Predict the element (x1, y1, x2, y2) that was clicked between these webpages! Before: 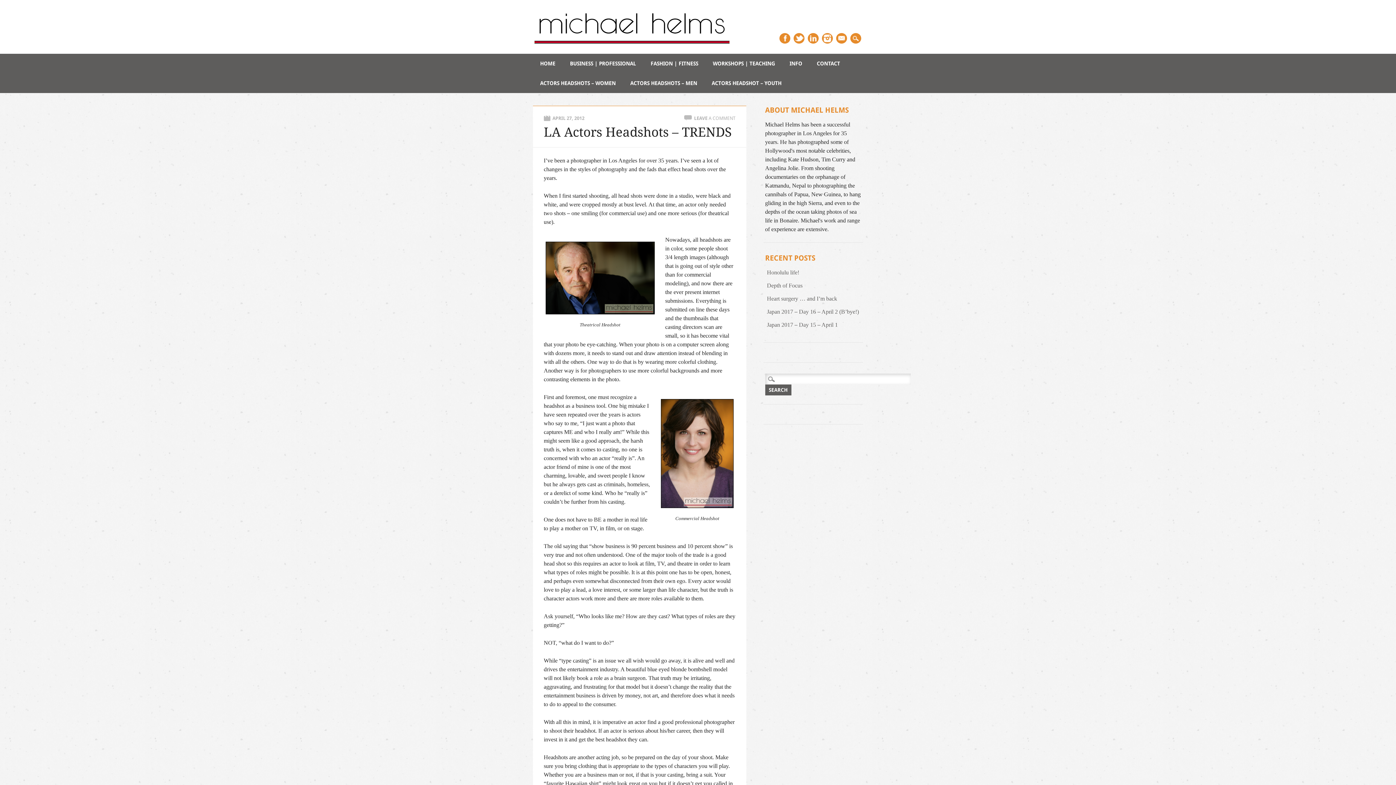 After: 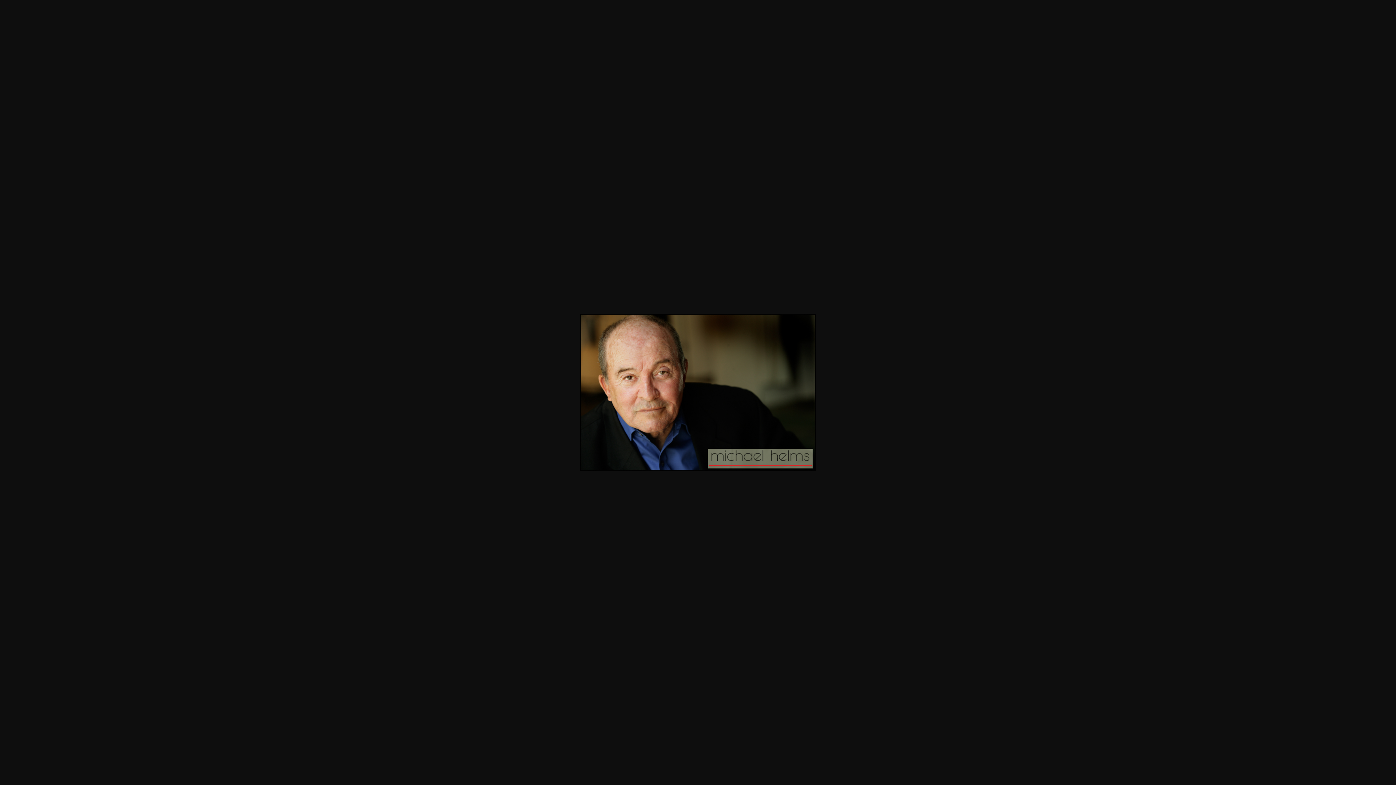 Action: bbox: (545, 309, 654, 315)